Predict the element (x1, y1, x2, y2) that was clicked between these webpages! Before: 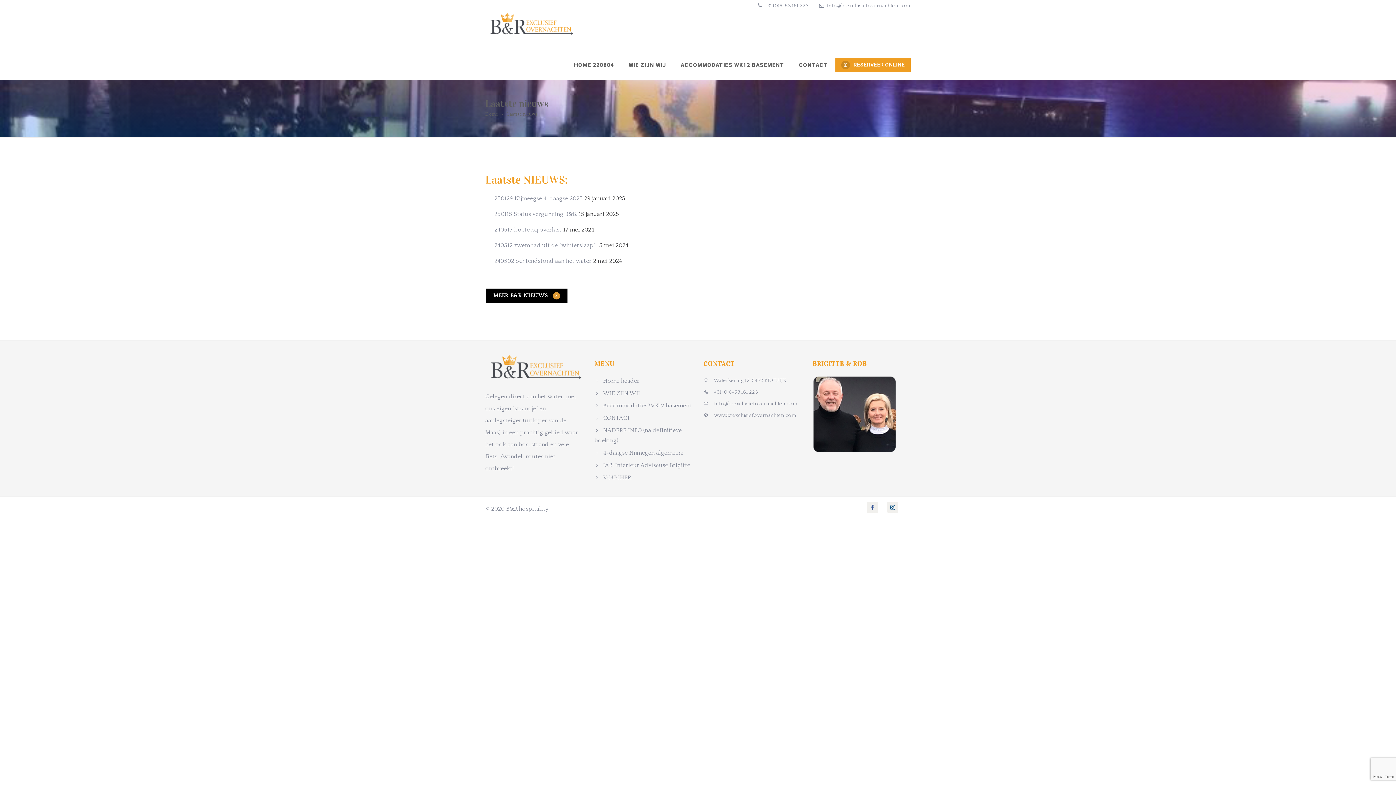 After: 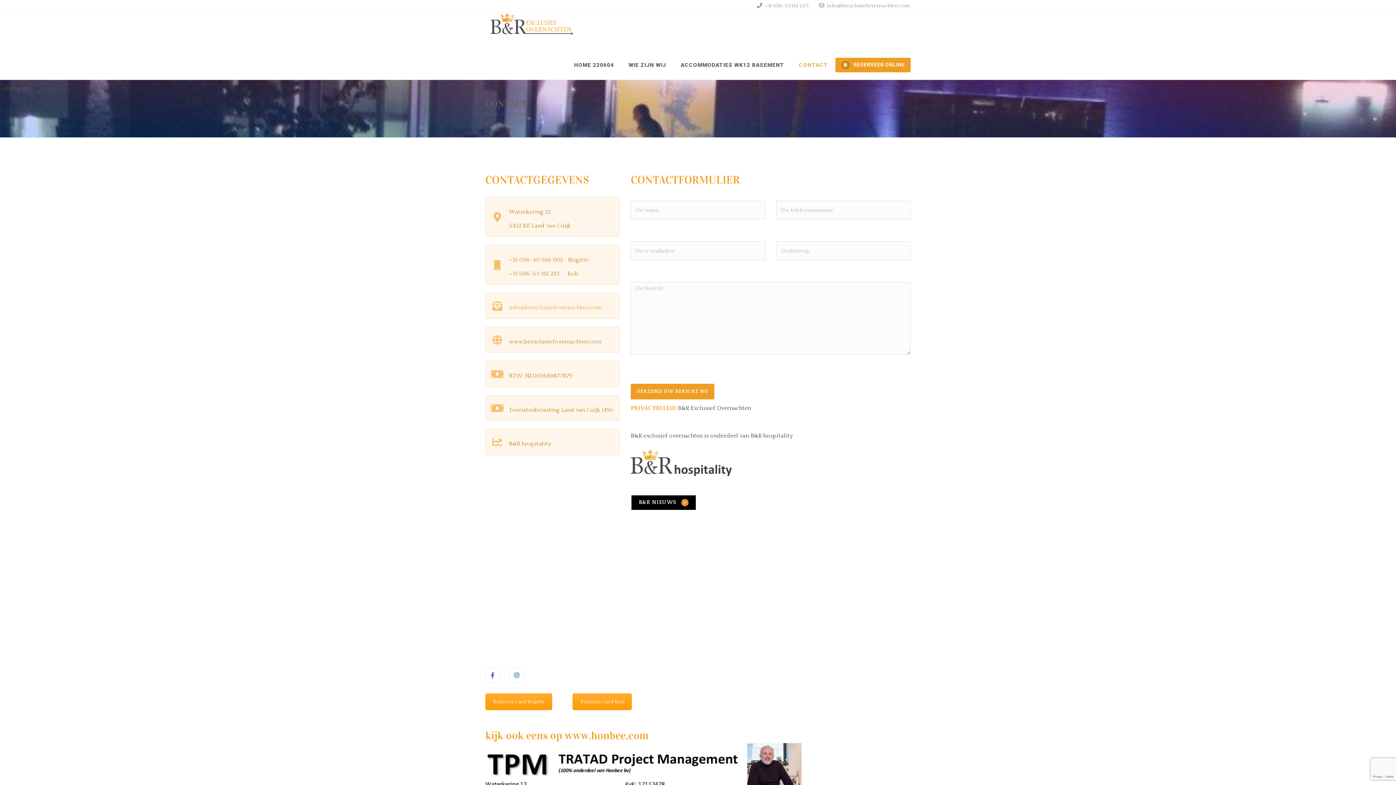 Action: bbox: (603, 414, 630, 421) label: CONTACT